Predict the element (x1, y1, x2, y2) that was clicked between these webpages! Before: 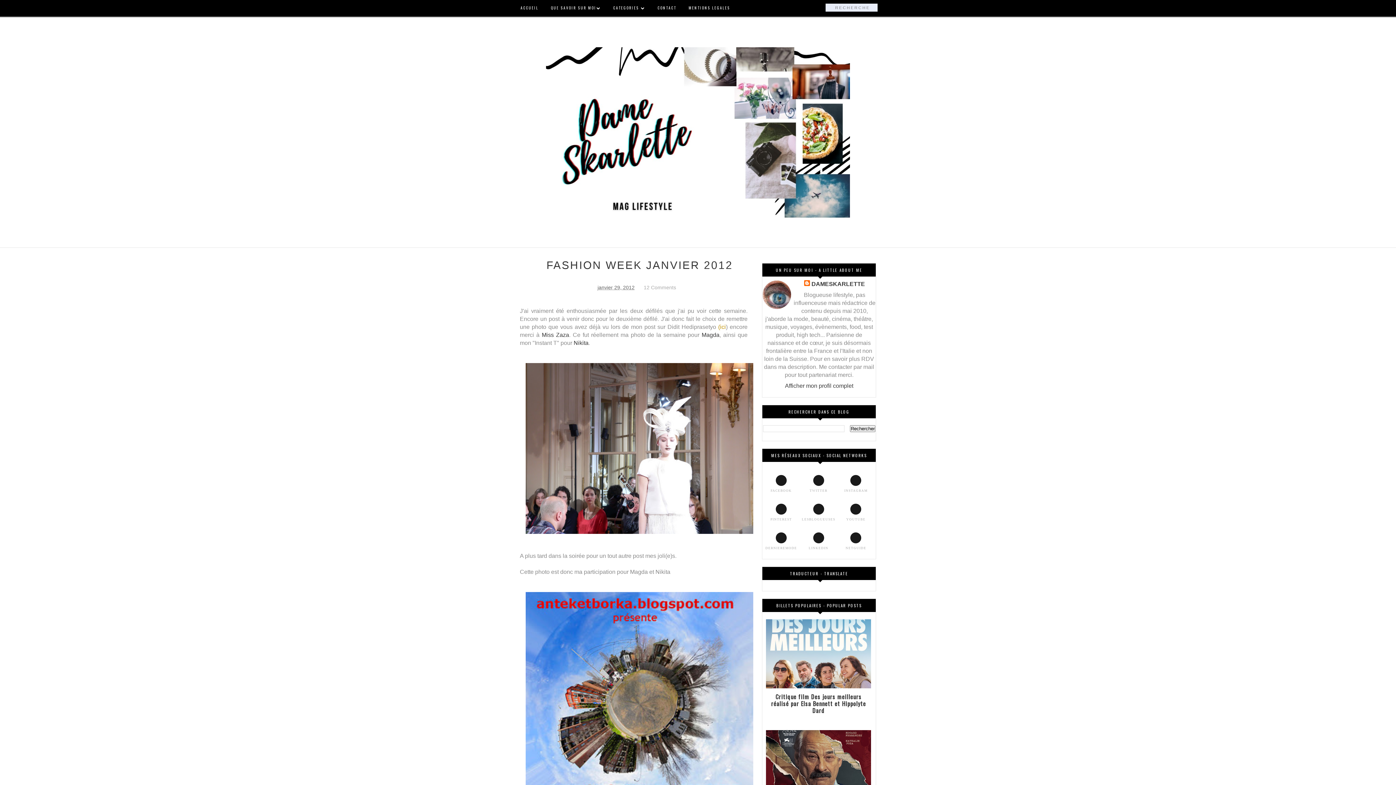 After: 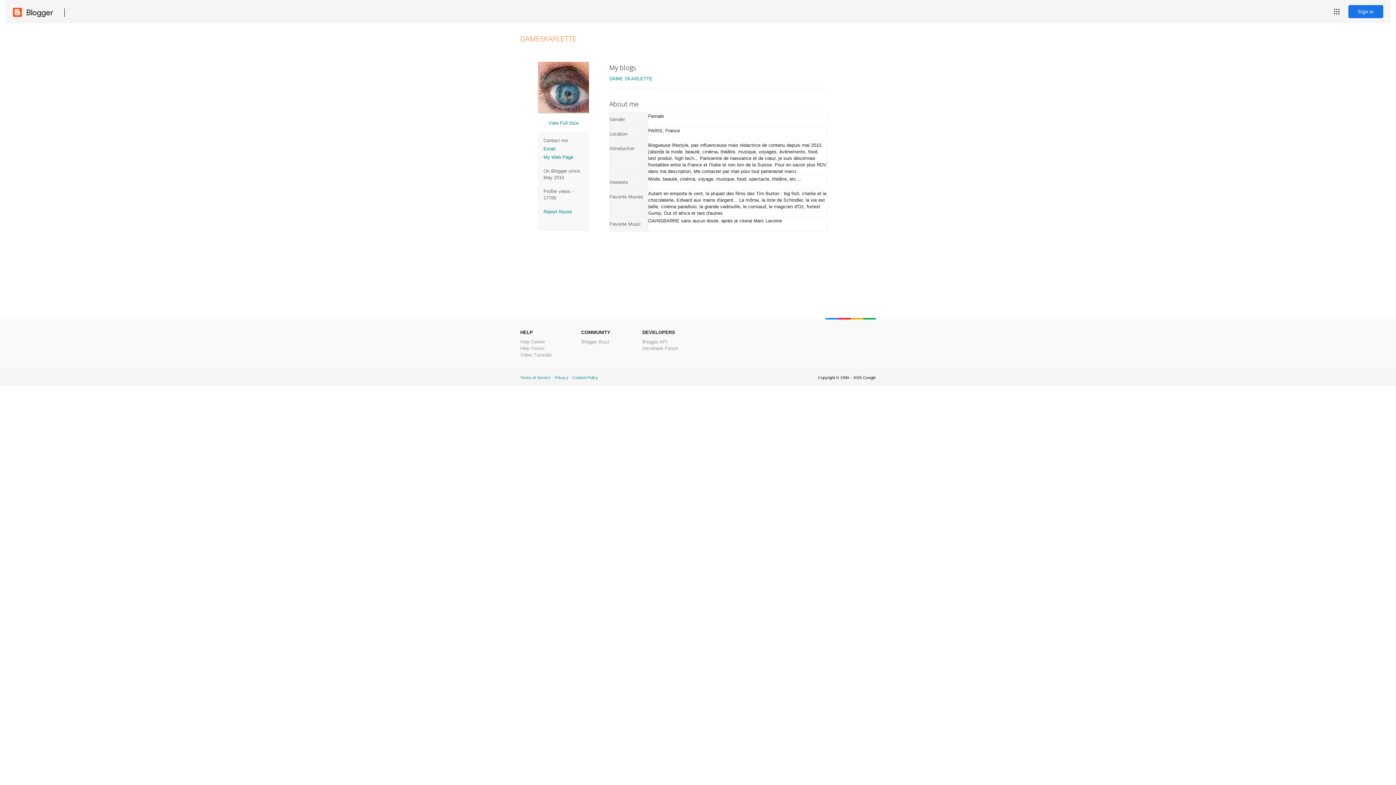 Action: bbox: (804, 280, 865, 288) label: DAMESKARLETTE